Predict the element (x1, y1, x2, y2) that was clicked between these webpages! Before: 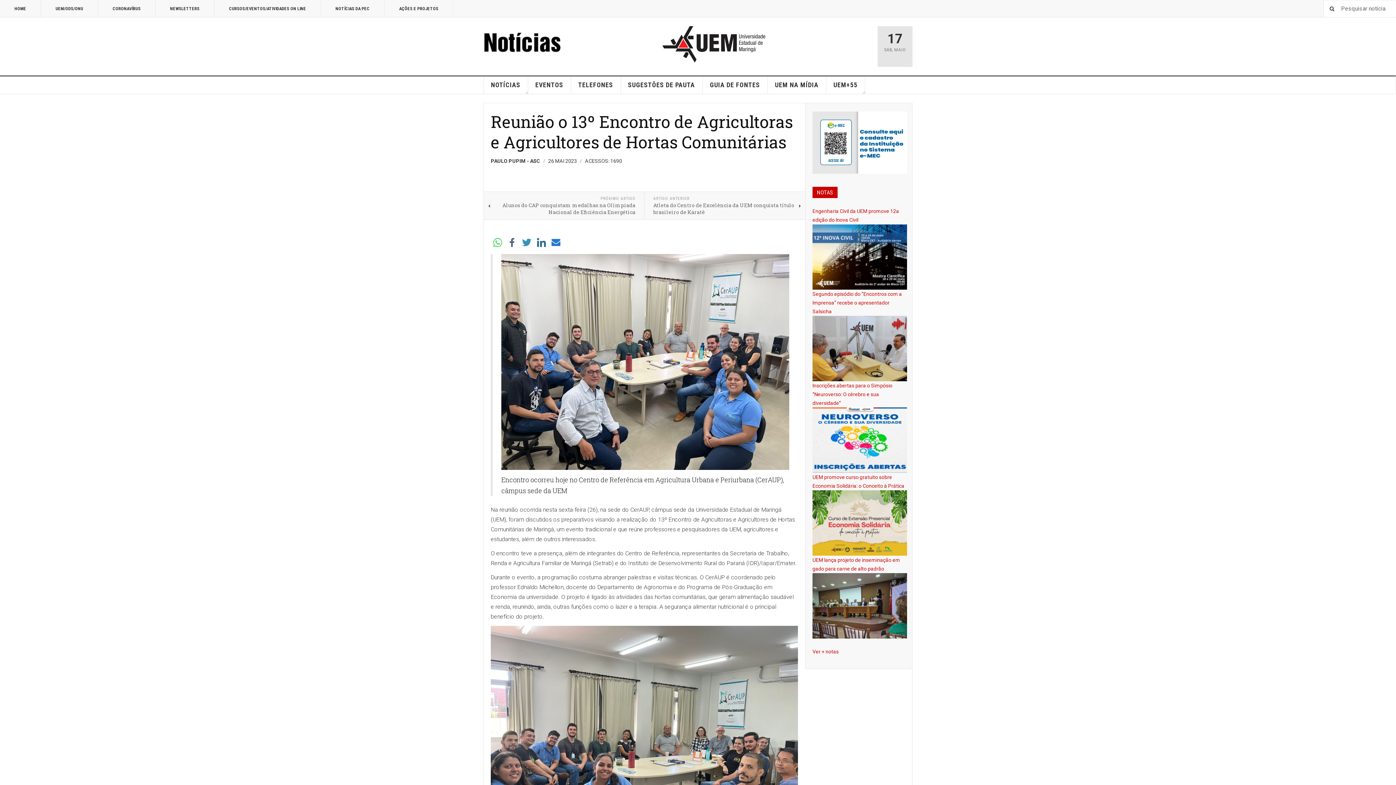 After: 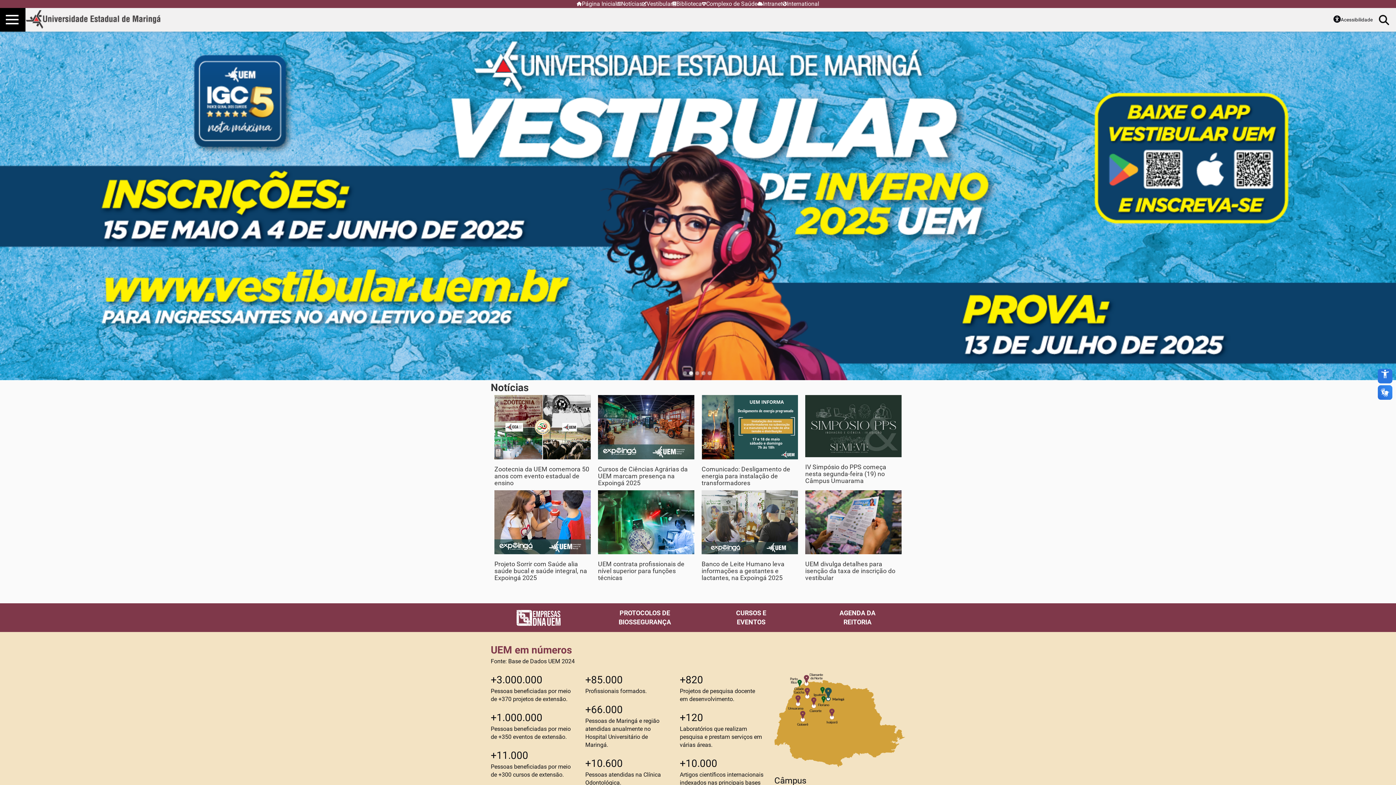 Action: bbox: (662, 40, 765, 46)